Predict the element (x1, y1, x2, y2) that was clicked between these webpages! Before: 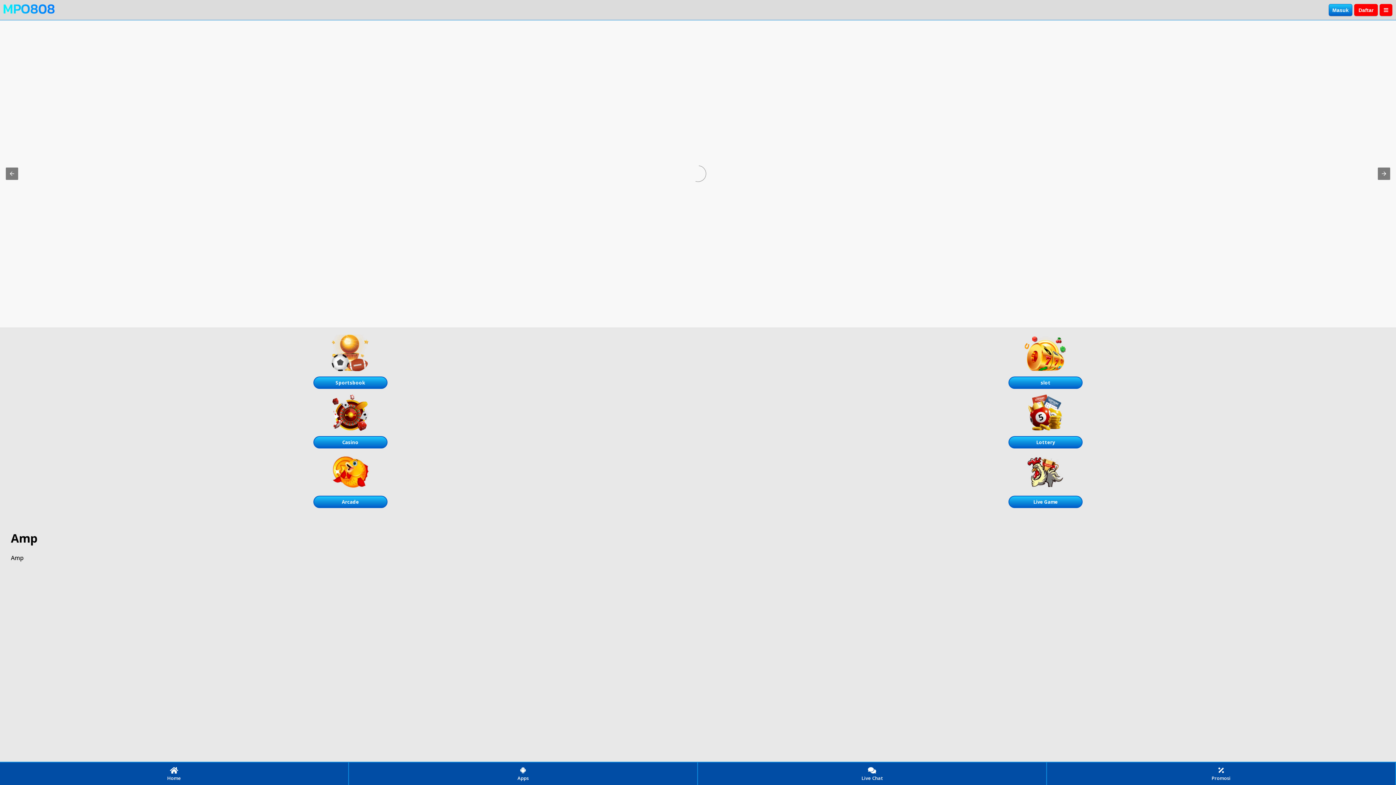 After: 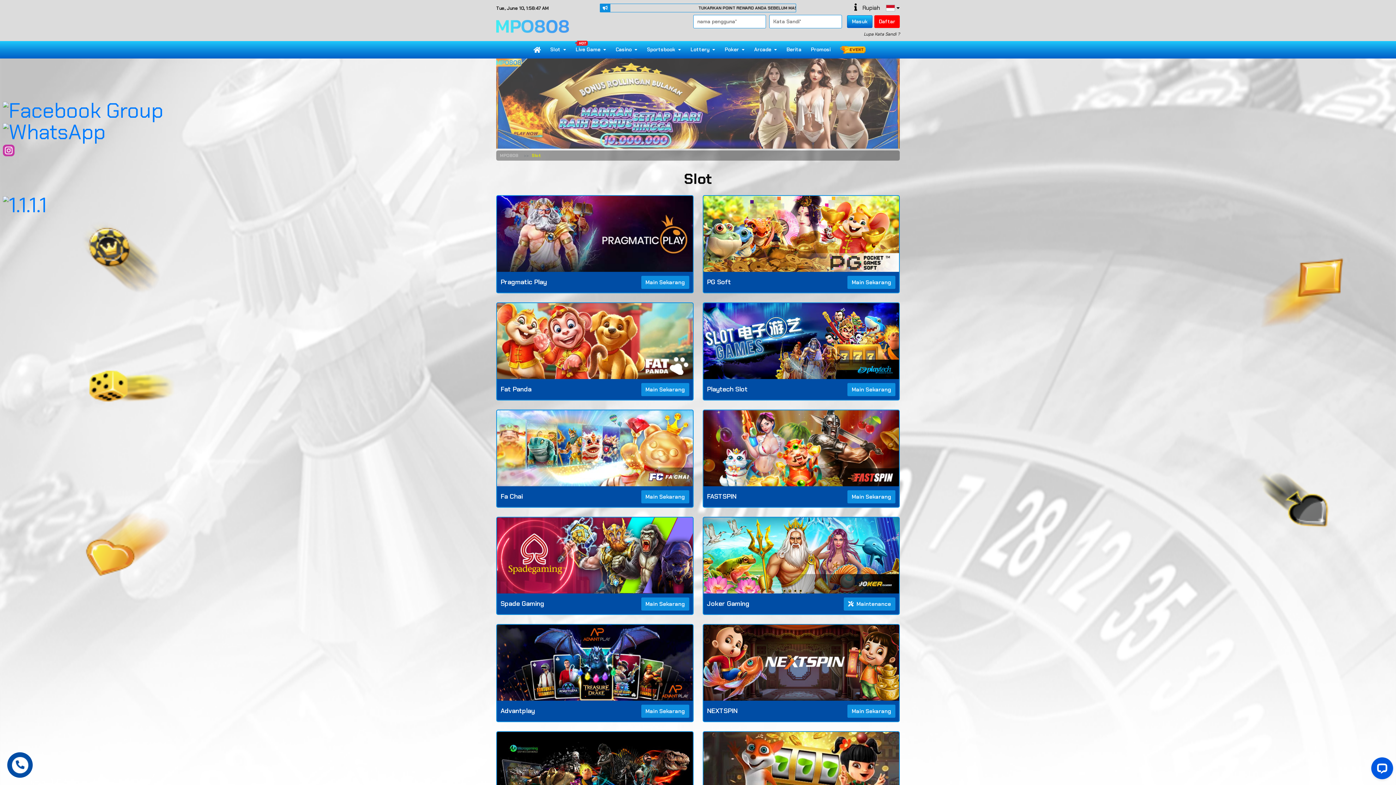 Action: label: slot bbox: (700, 334, 1390, 389)